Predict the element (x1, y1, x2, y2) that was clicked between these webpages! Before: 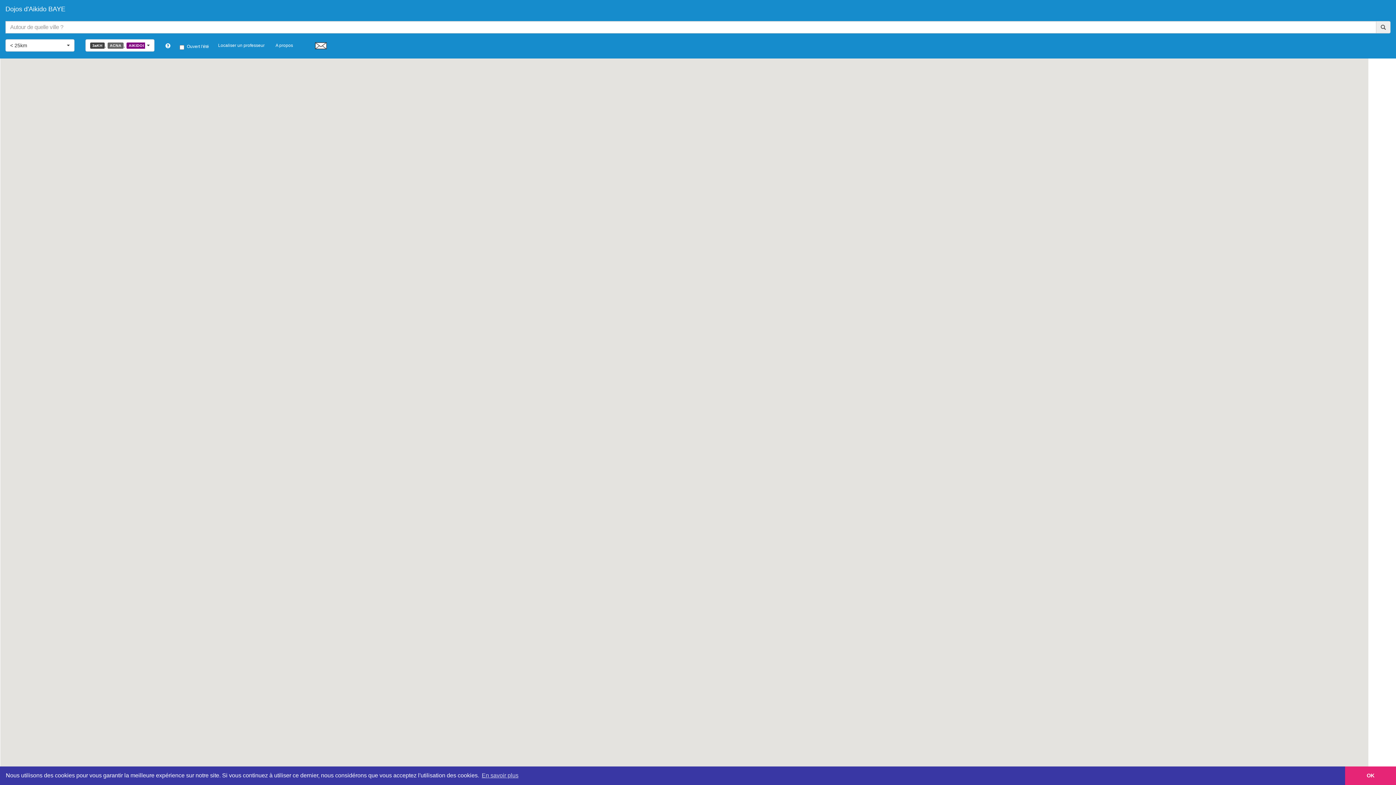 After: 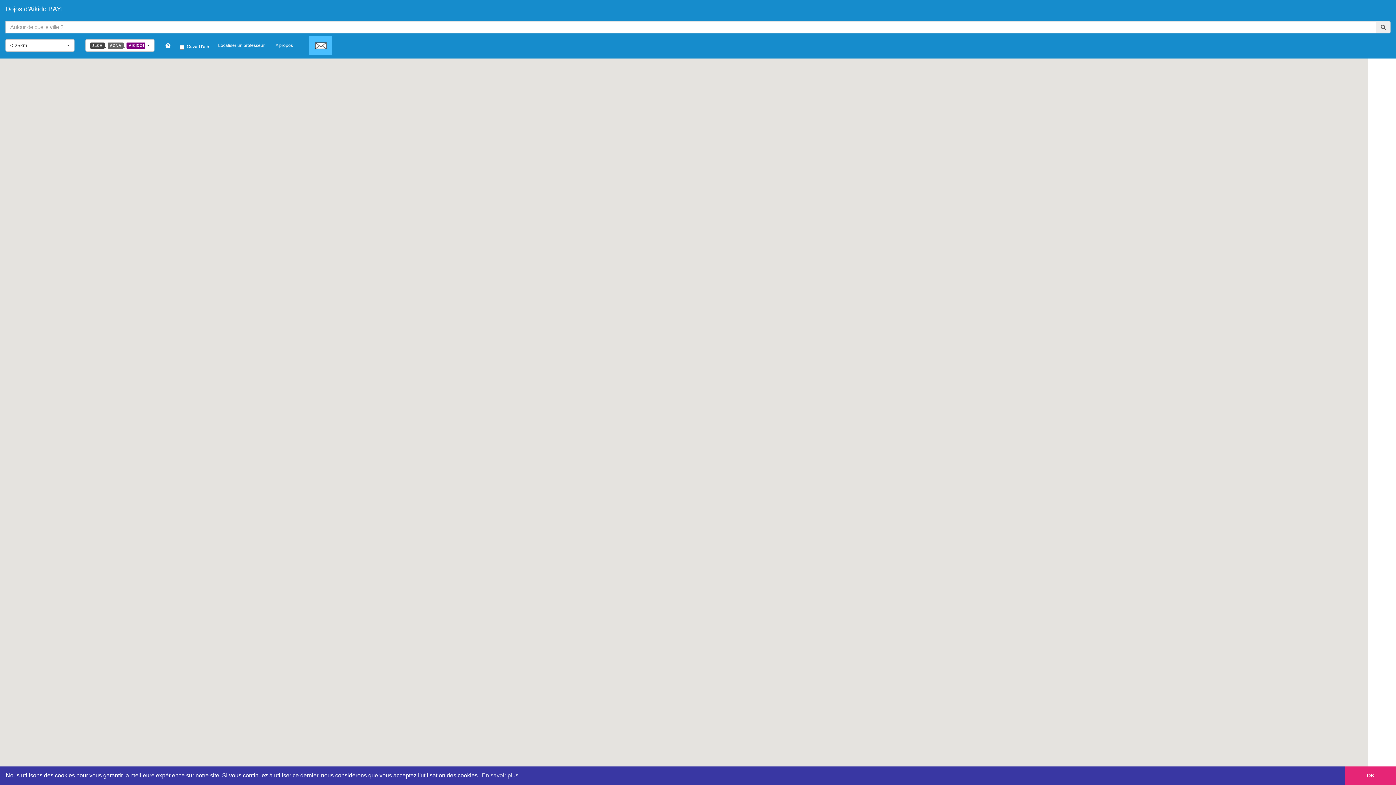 Action: bbox: (309, 36, 332, 55)